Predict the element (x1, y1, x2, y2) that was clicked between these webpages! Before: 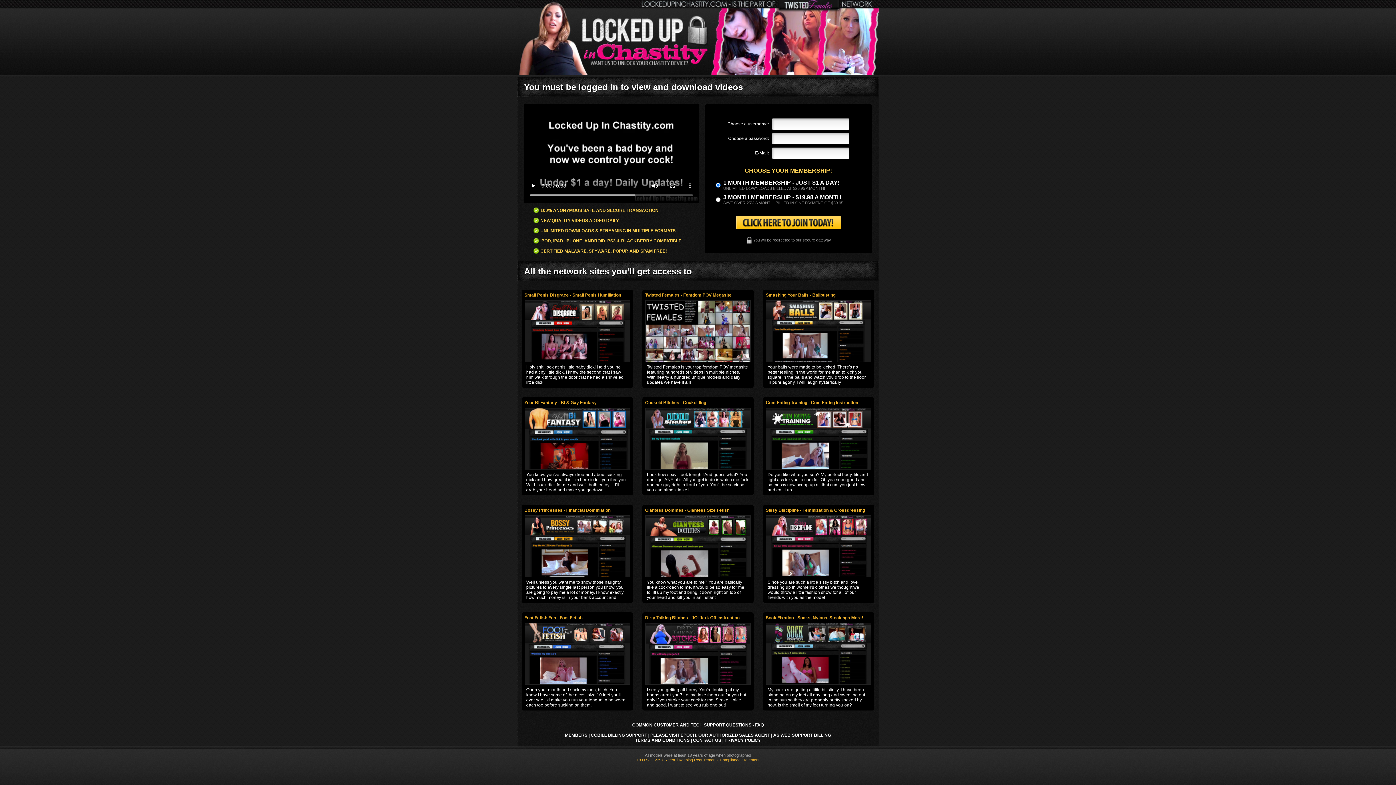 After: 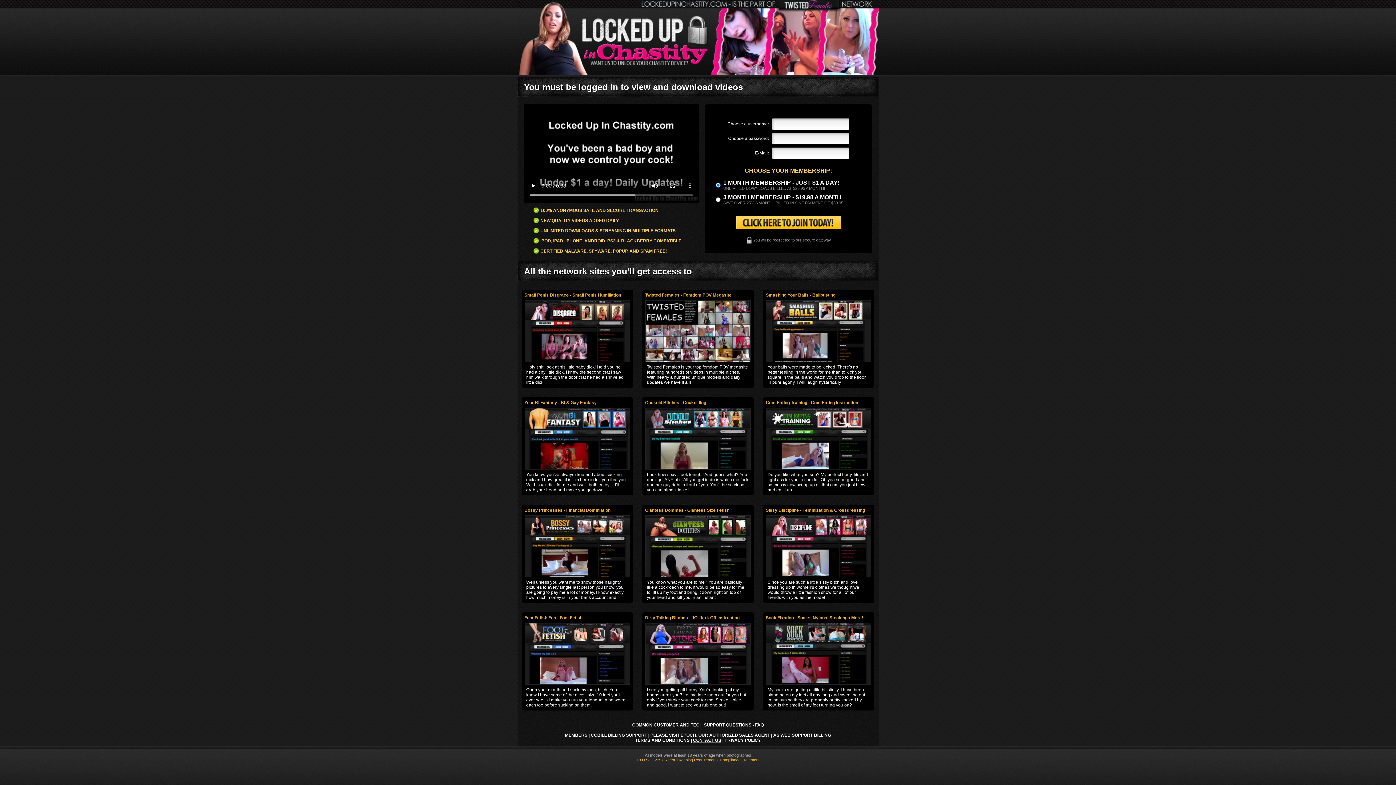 Action: label: CONTACT US bbox: (693, 738, 721, 743)